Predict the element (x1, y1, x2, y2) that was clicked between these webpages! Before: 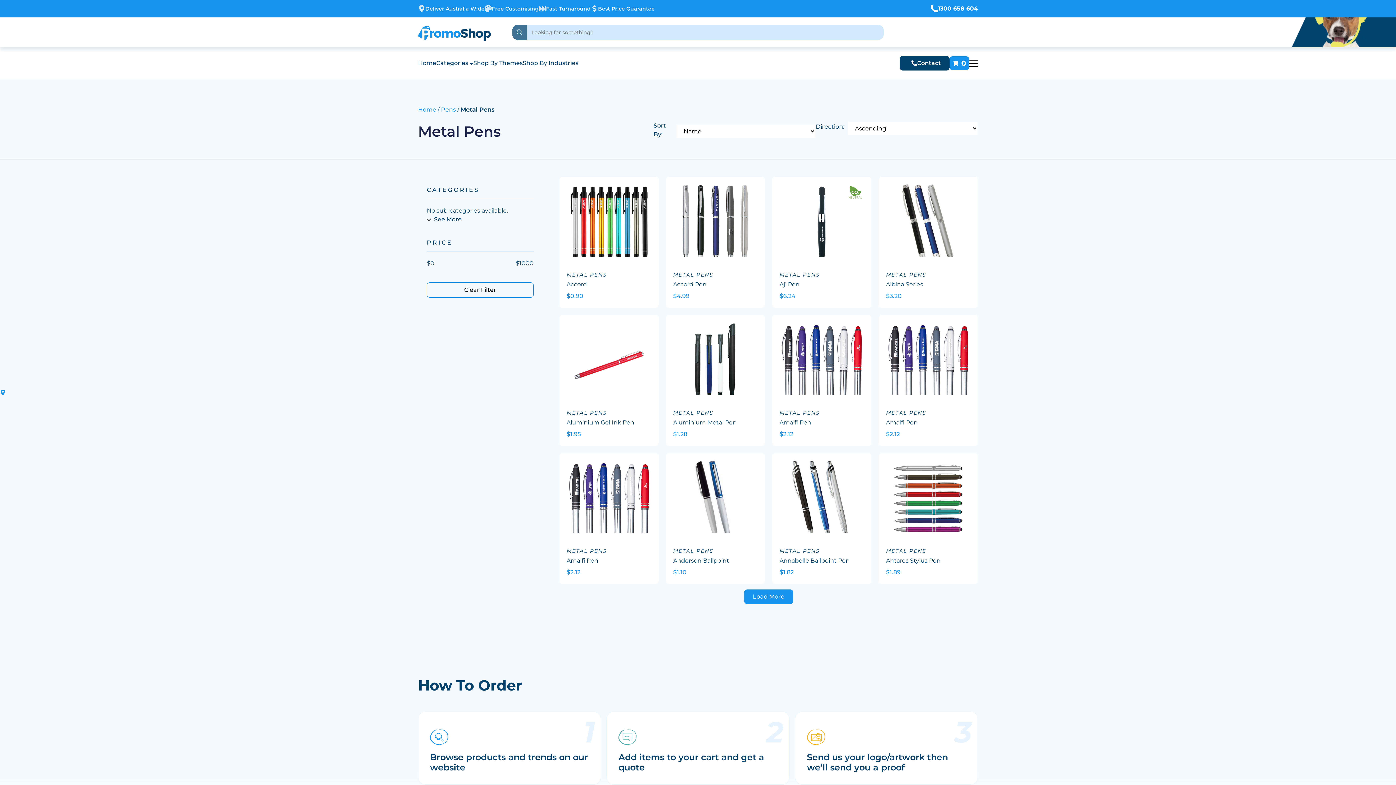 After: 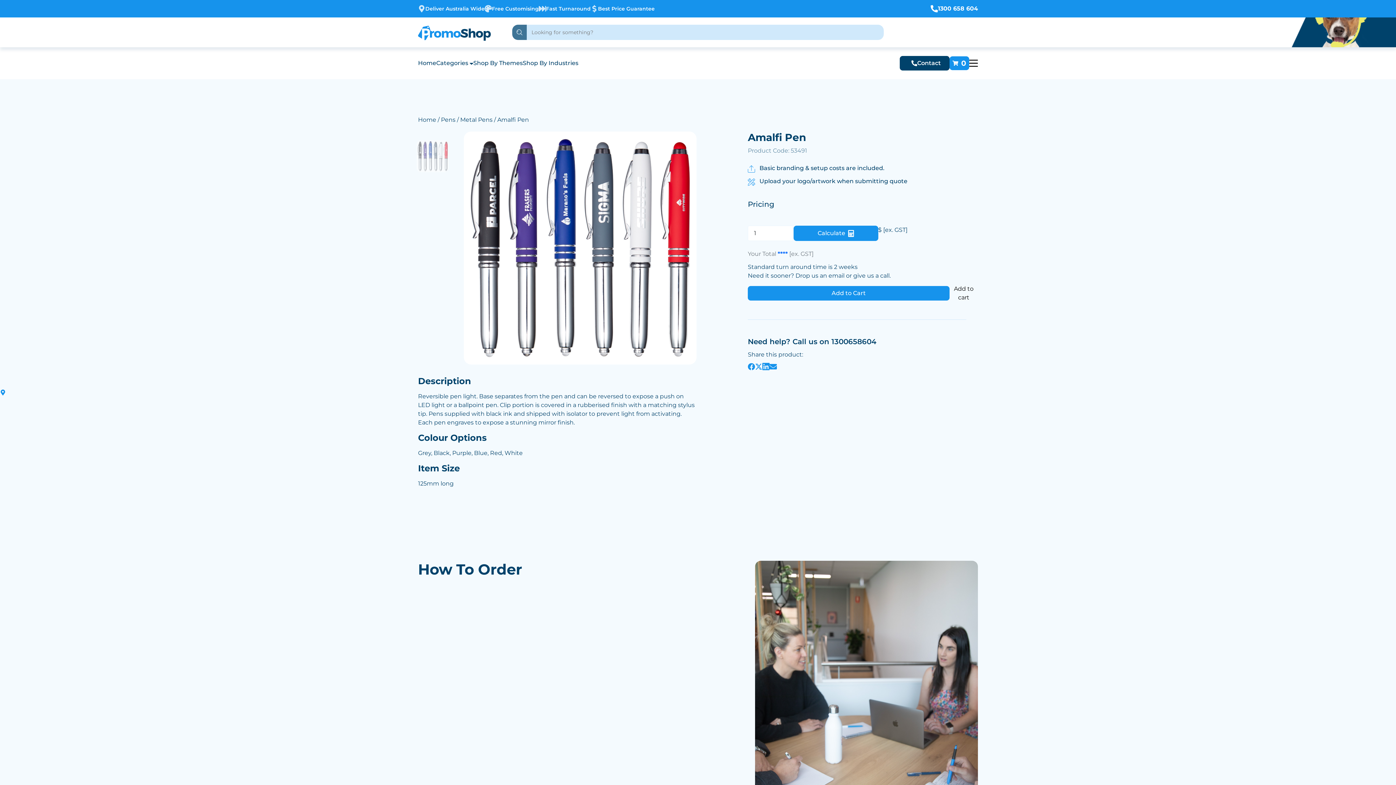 Action: label: Amalfi Pen bbox: (886, 418, 970, 427)